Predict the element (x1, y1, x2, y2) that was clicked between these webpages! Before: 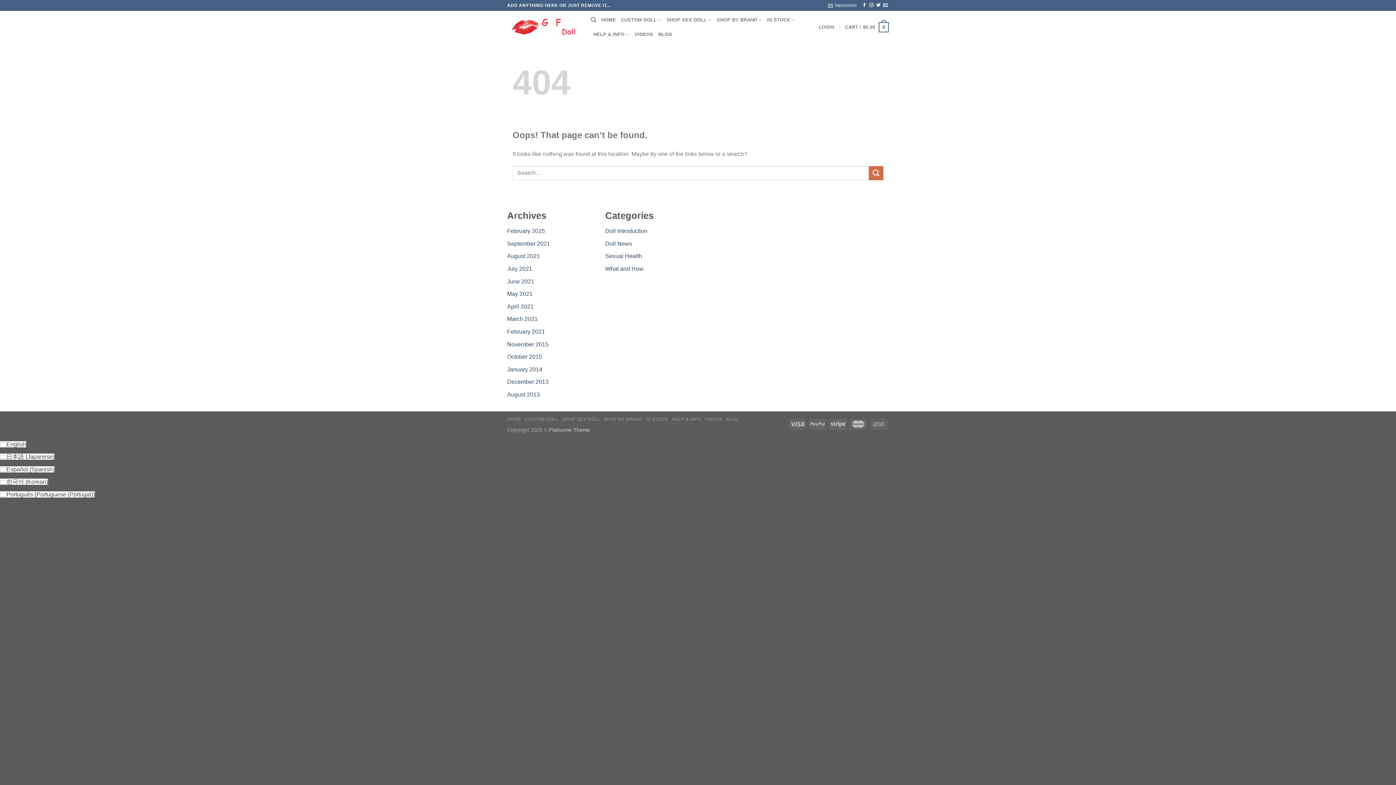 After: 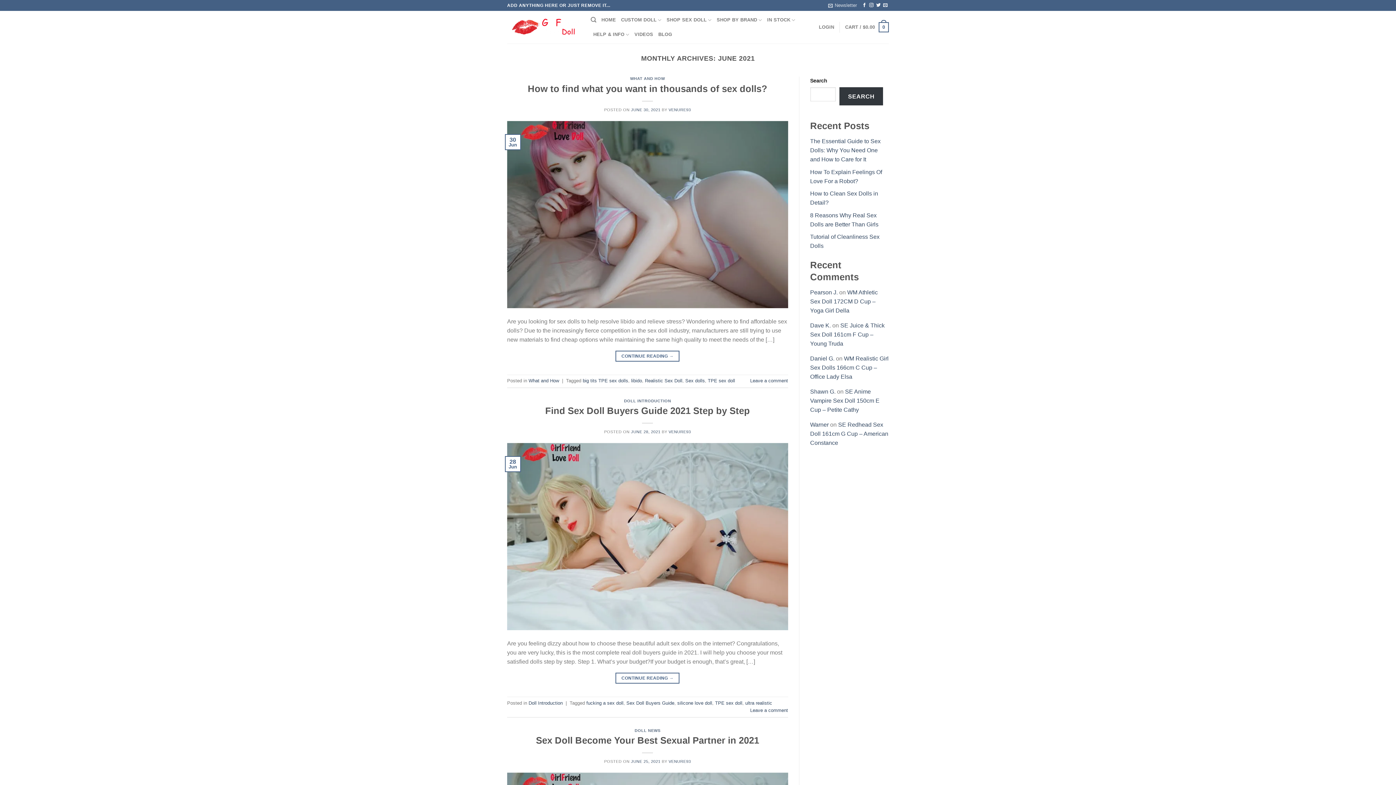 Action: label: June 2021 bbox: (507, 278, 534, 284)